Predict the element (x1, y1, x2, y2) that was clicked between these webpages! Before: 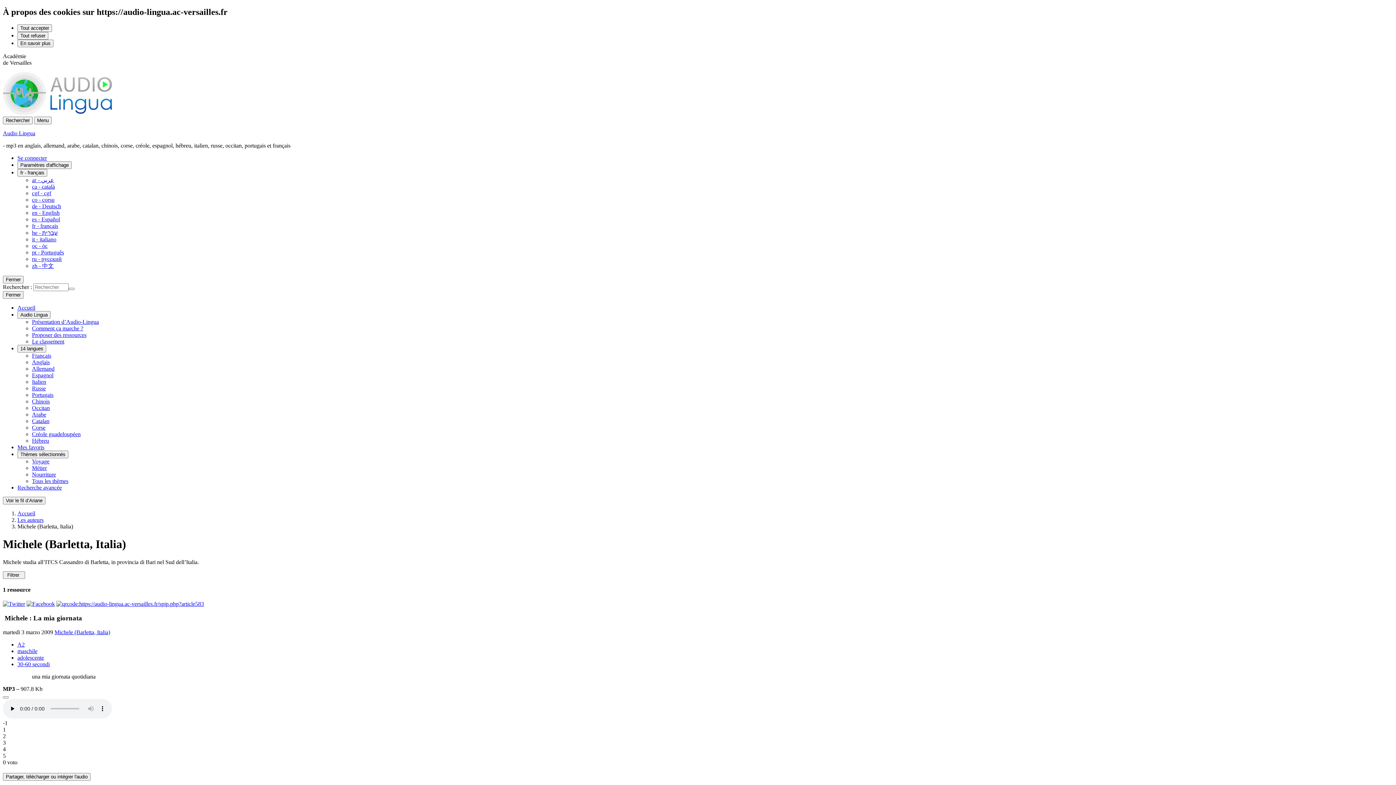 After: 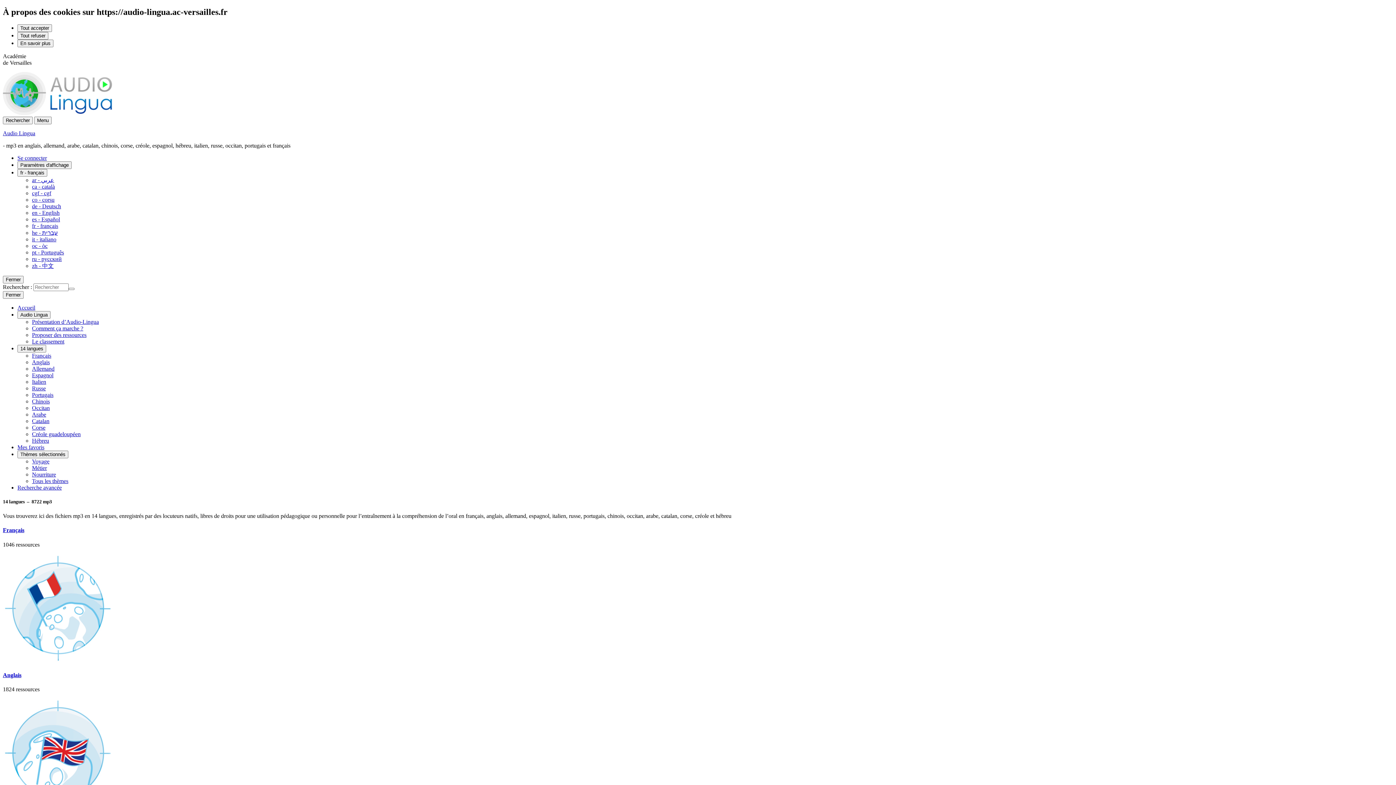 Action: bbox: (17, 510, 35, 516) label: revenir à l'accueil du site